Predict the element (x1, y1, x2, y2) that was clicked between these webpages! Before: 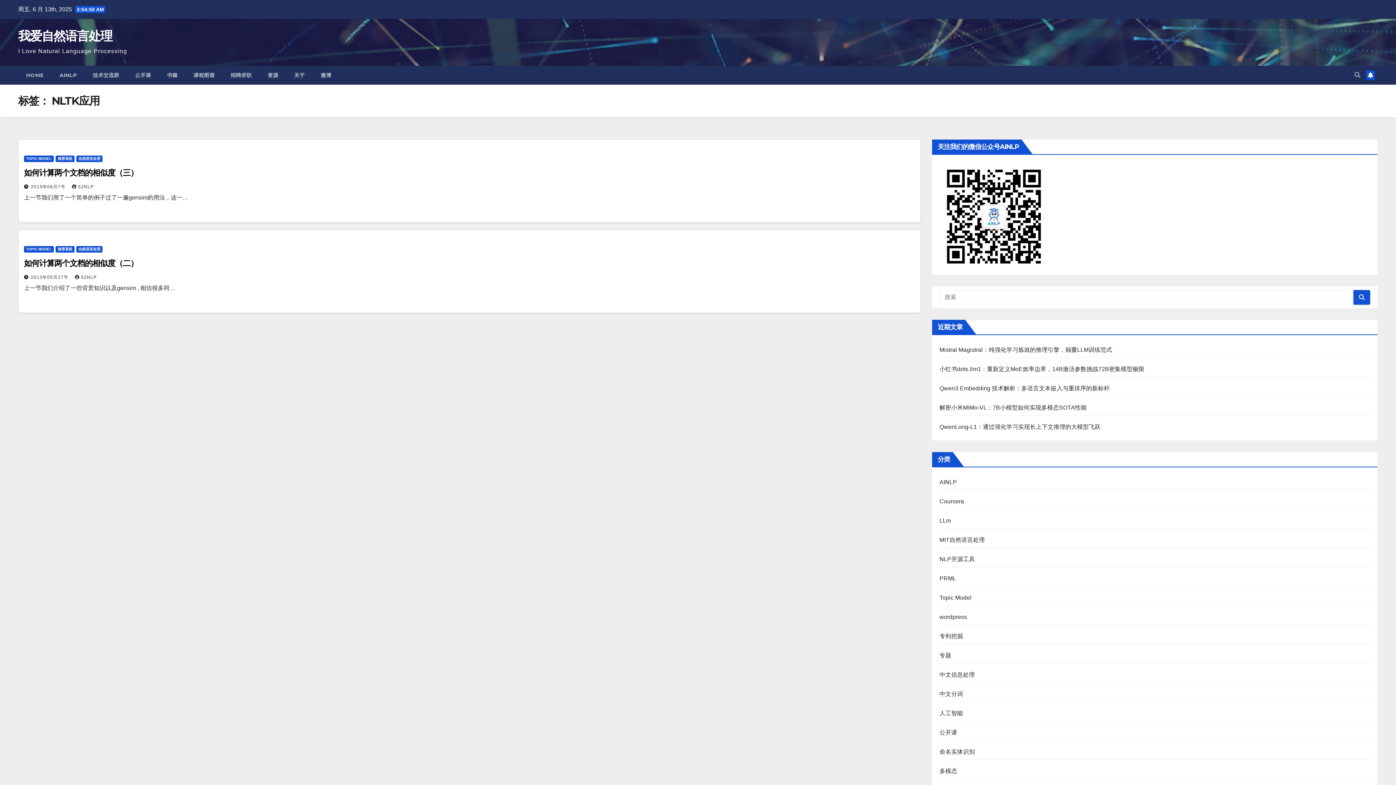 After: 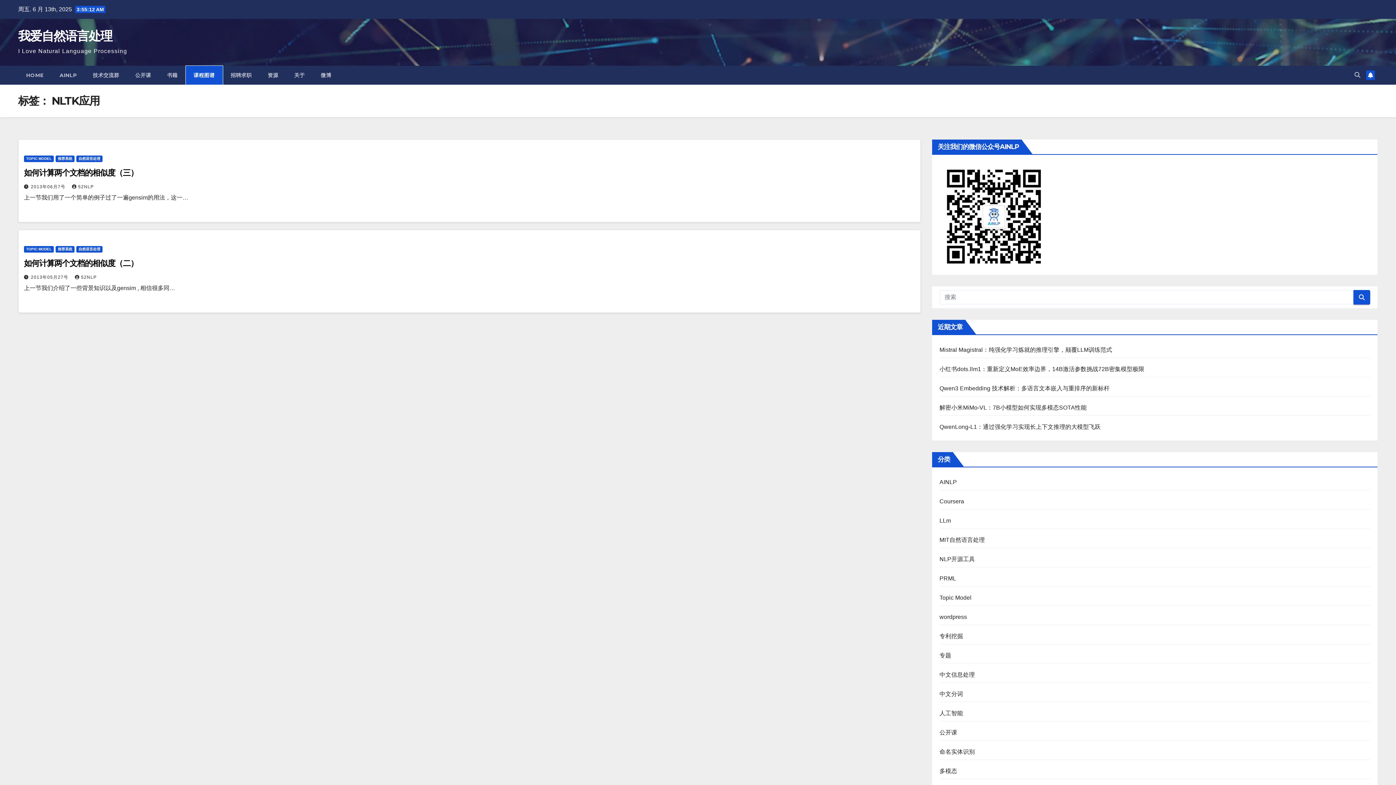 Action: bbox: (185, 65, 222, 84) label: 课程图谱 (opens in a new tab)